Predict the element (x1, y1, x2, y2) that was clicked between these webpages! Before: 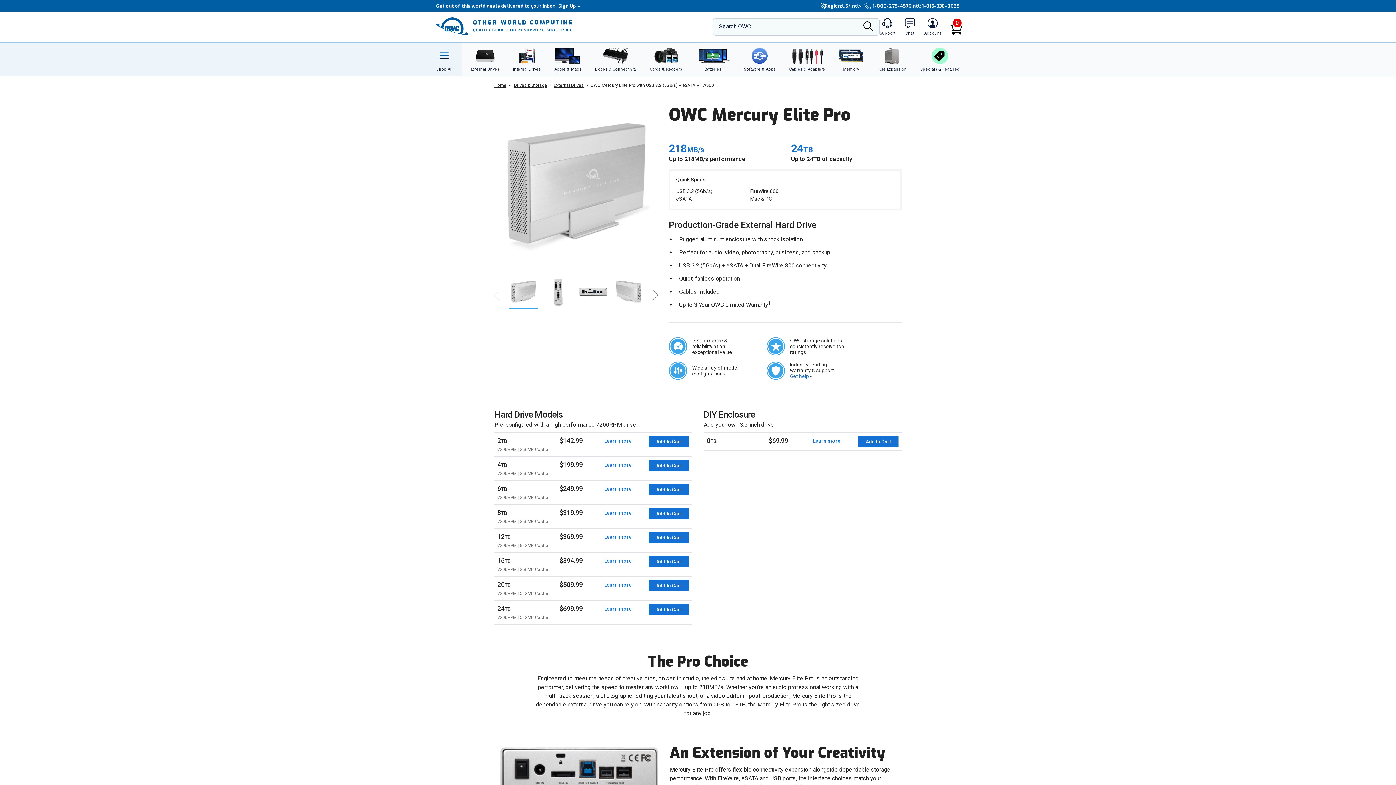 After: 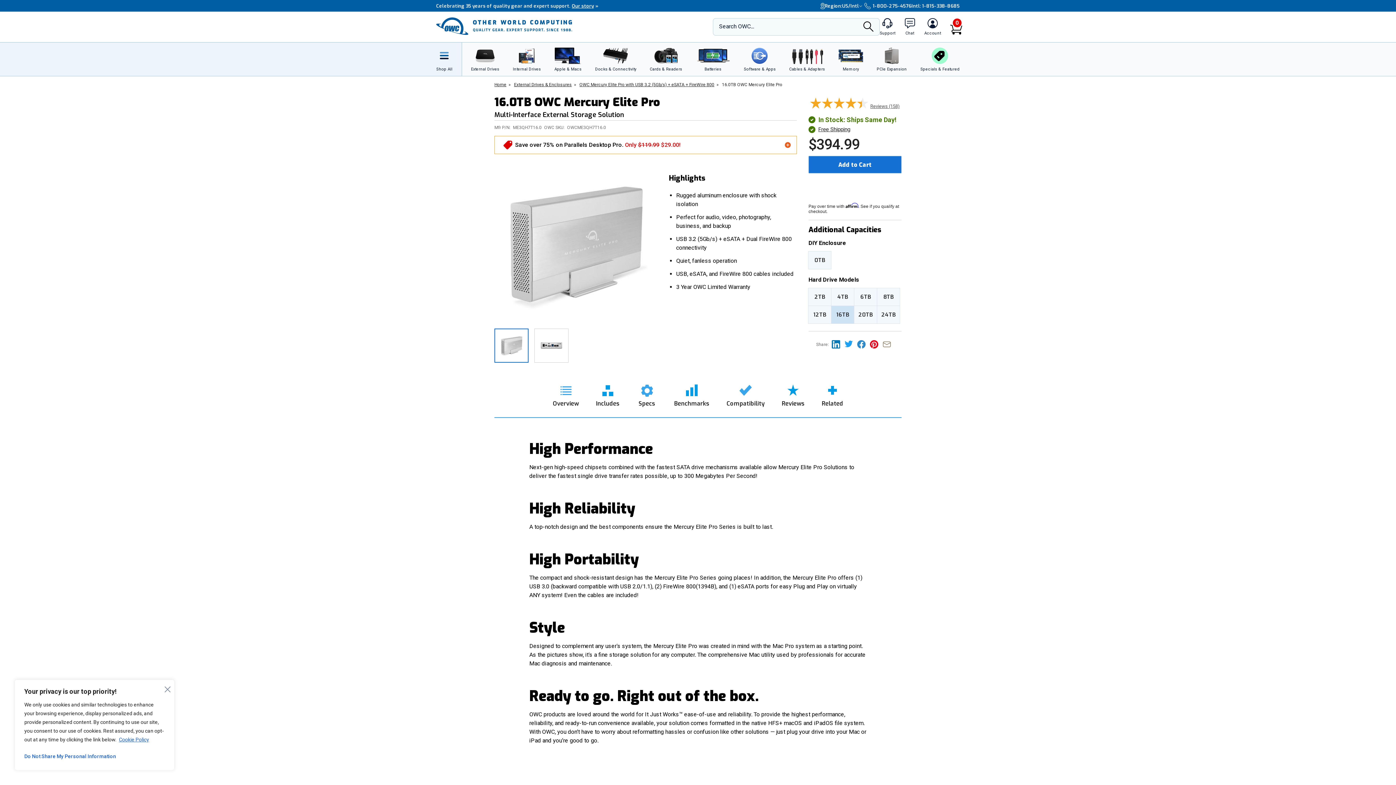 Action: bbox: (497, 556, 559, 573) label: 16TB
7200RPM | 256MB Cache